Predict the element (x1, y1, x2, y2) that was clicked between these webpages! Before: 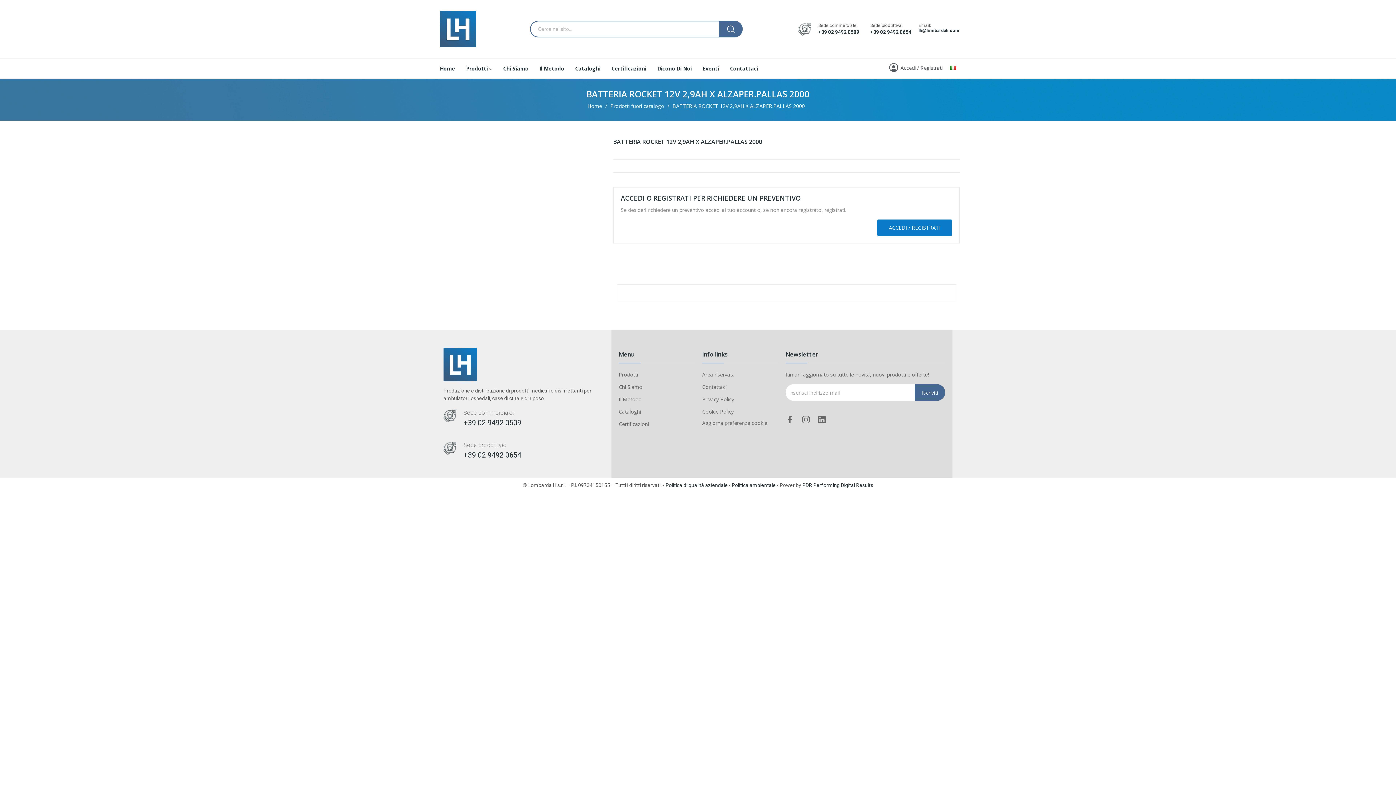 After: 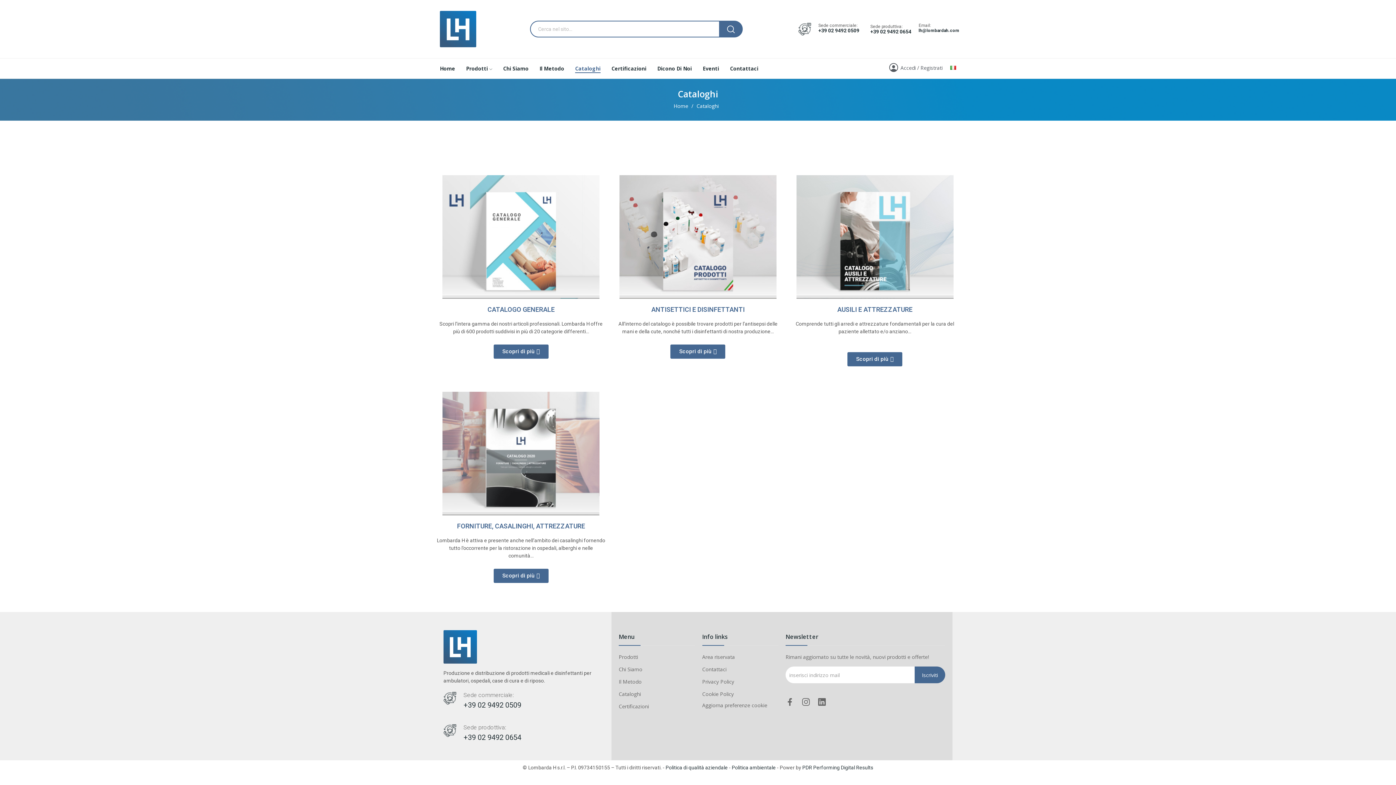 Action: label: Cataloghi bbox: (575, 64, 600, 73)